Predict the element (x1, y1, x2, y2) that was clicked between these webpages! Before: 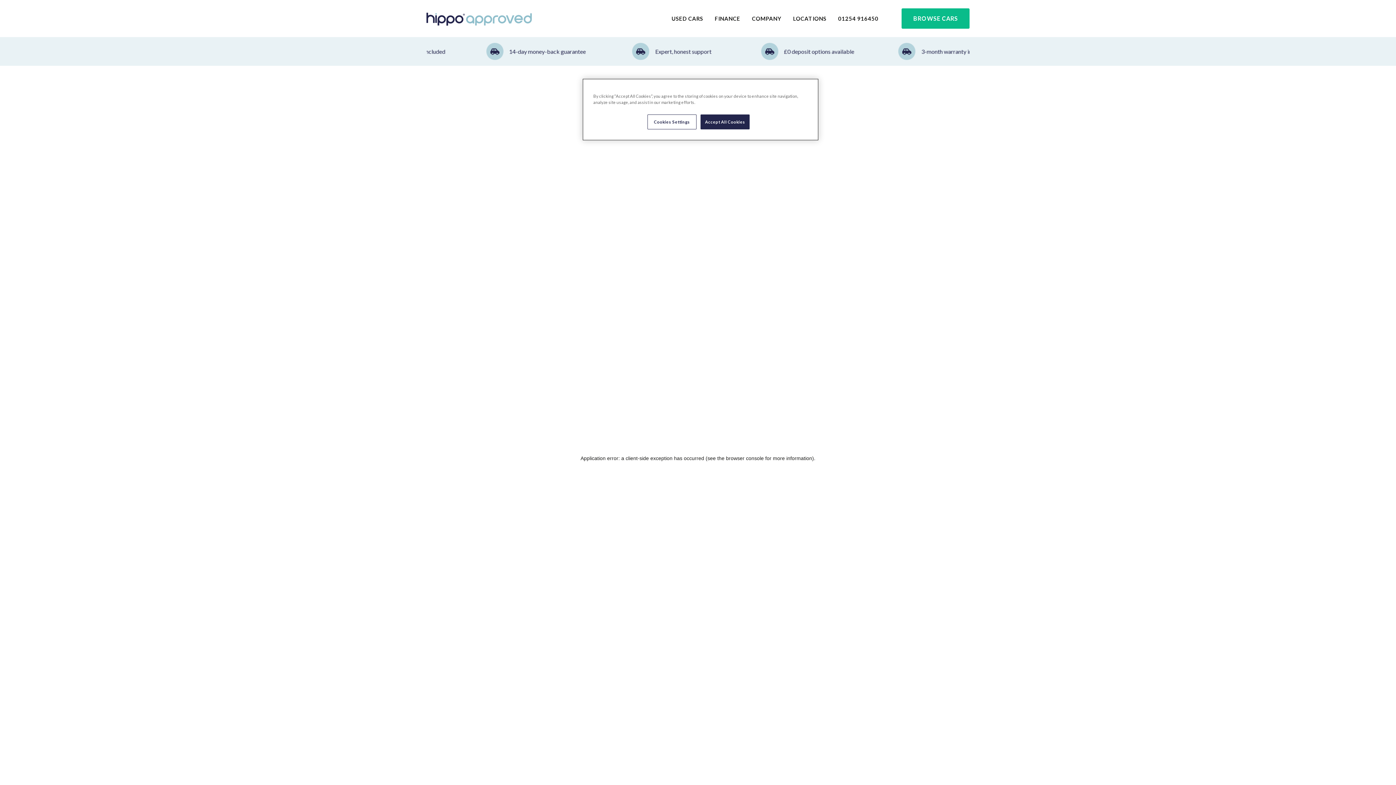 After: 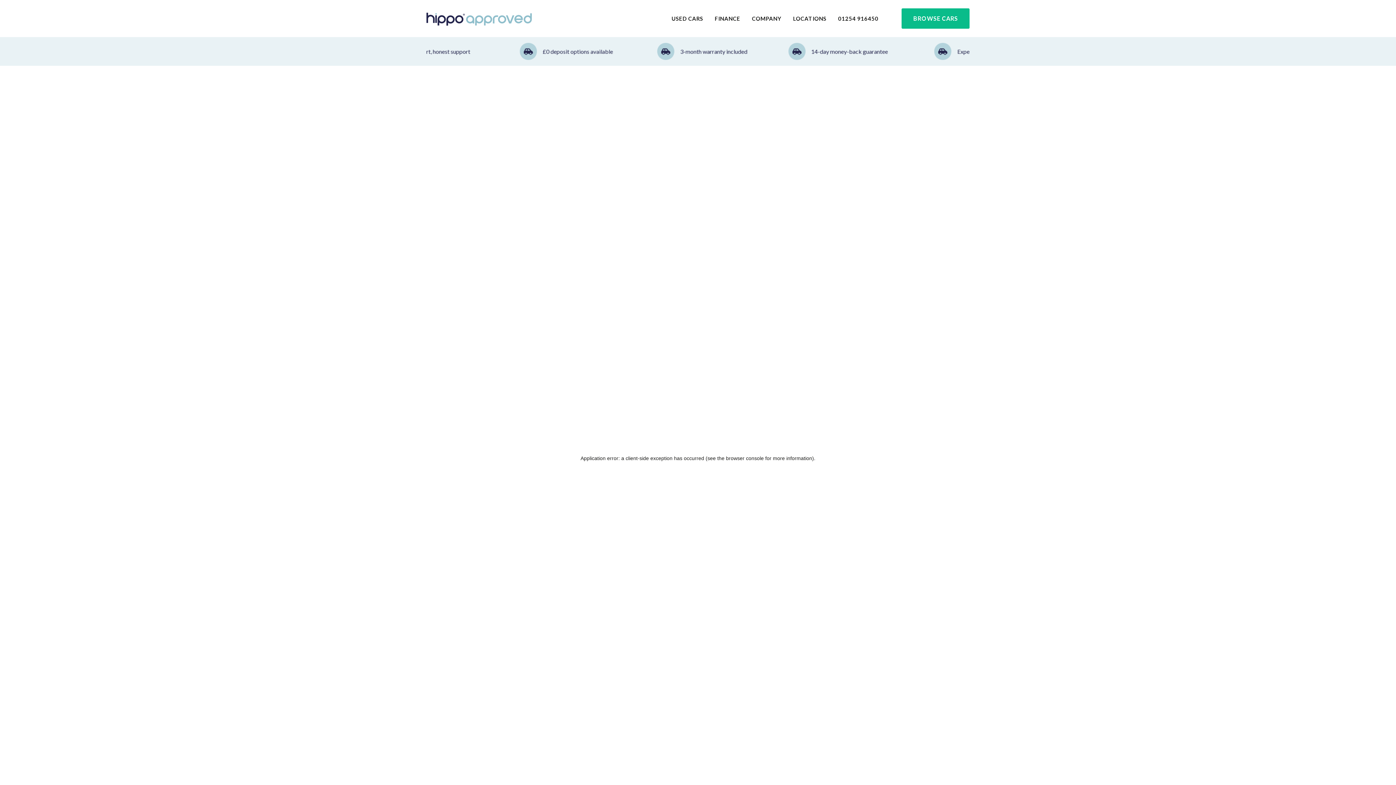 Action: bbox: (700, 114, 749, 129) label: Accept All Cookies